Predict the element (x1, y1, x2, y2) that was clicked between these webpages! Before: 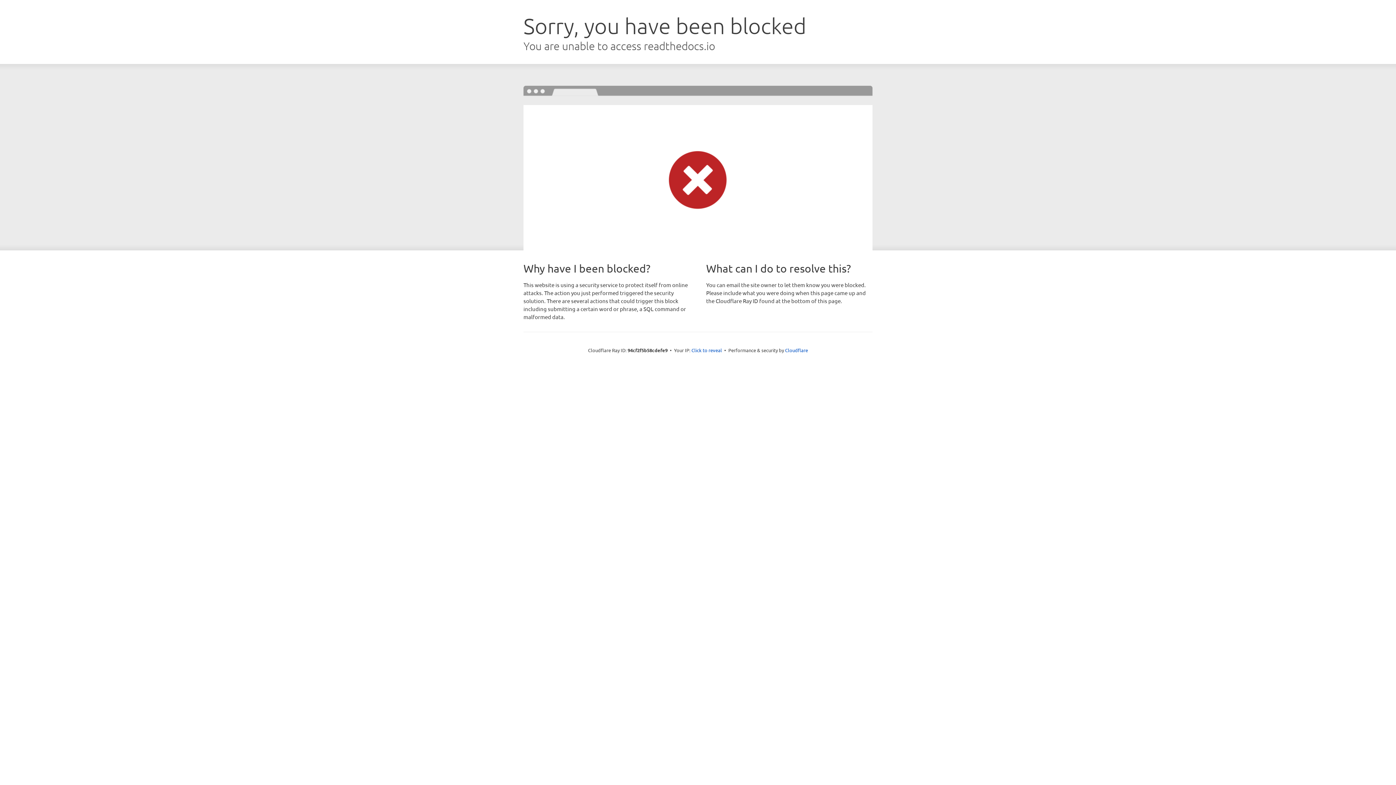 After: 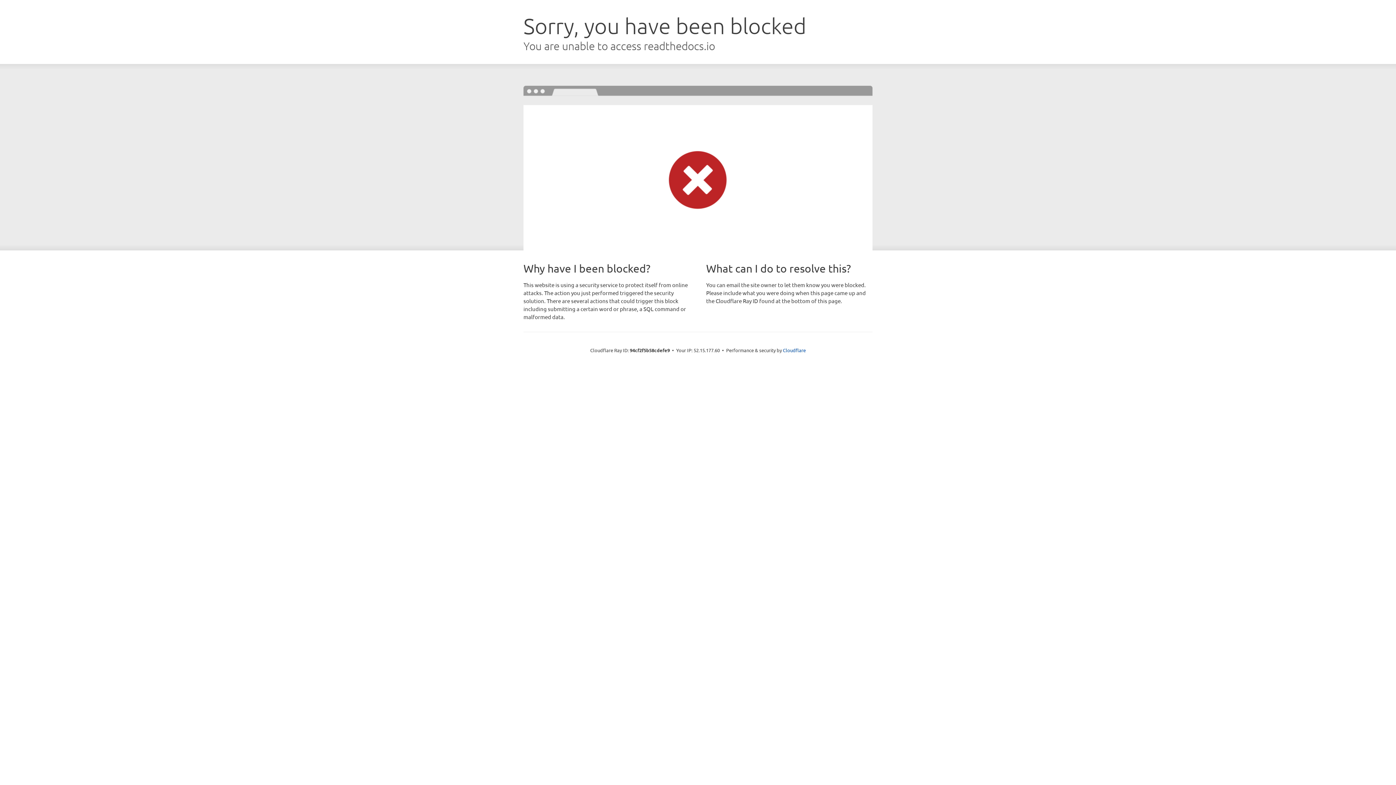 Action: bbox: (691, 346, 722, 353) label: Click to reveal